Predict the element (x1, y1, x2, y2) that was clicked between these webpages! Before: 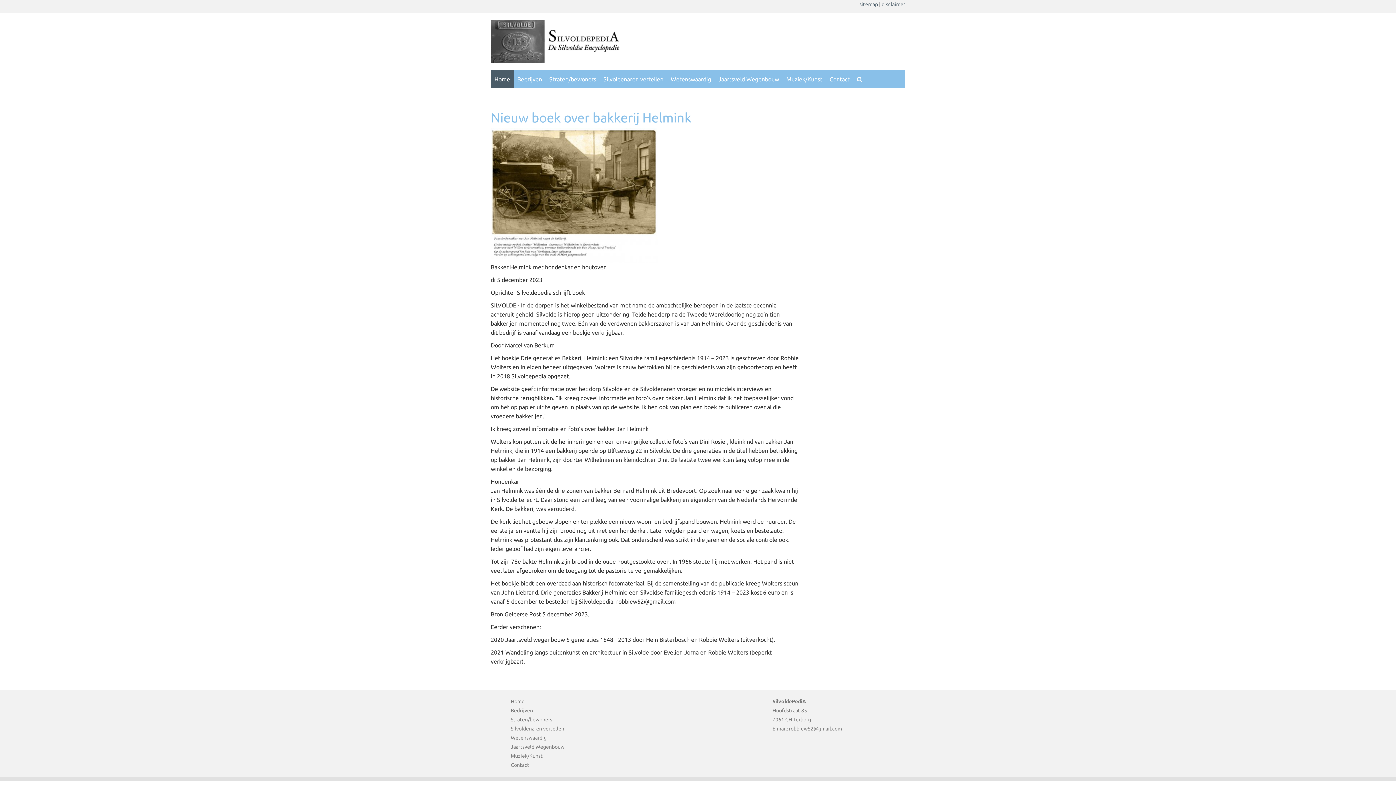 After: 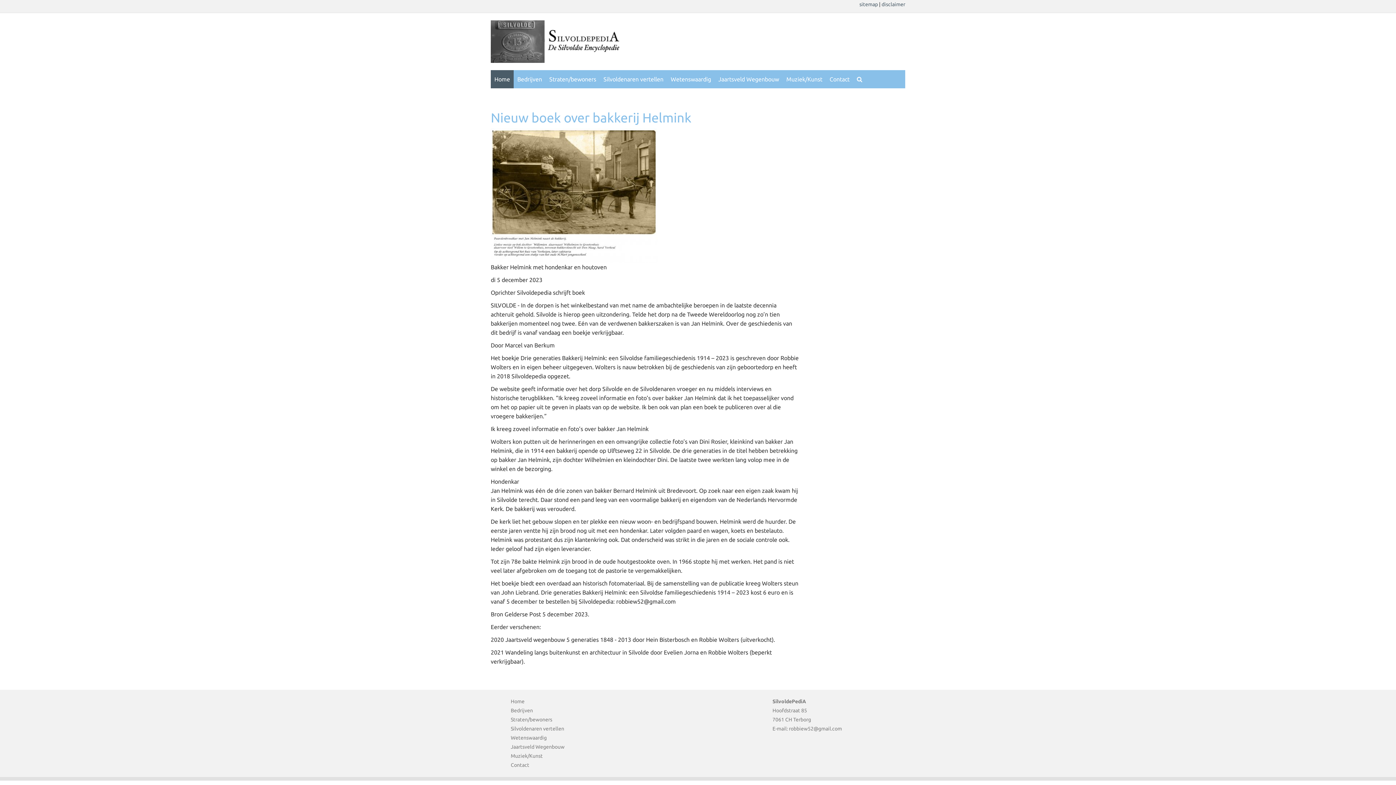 Action: bbox: (490, 20, 905, 62)